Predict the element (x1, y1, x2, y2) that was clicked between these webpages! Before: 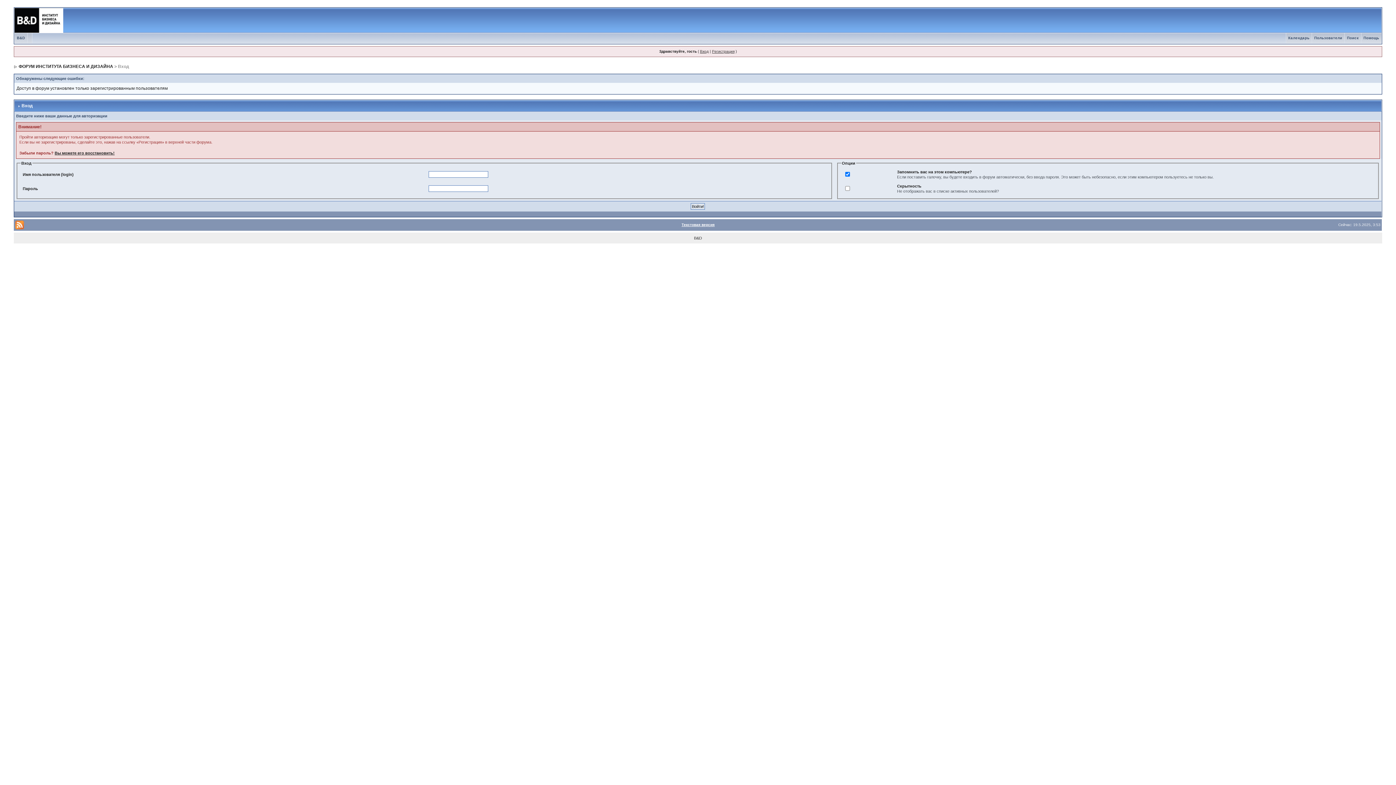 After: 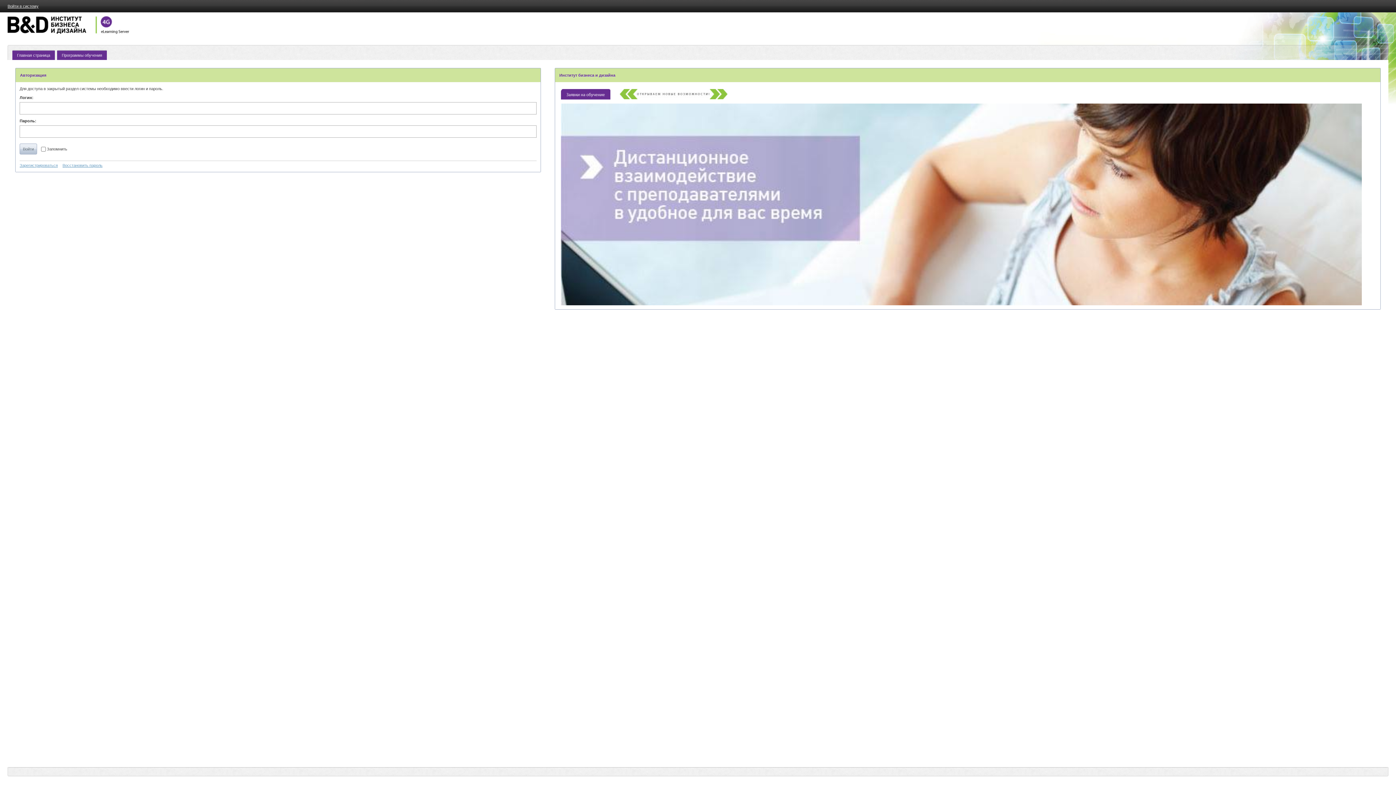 Action: label: B&D bbox: (14, 36, 27, 40)